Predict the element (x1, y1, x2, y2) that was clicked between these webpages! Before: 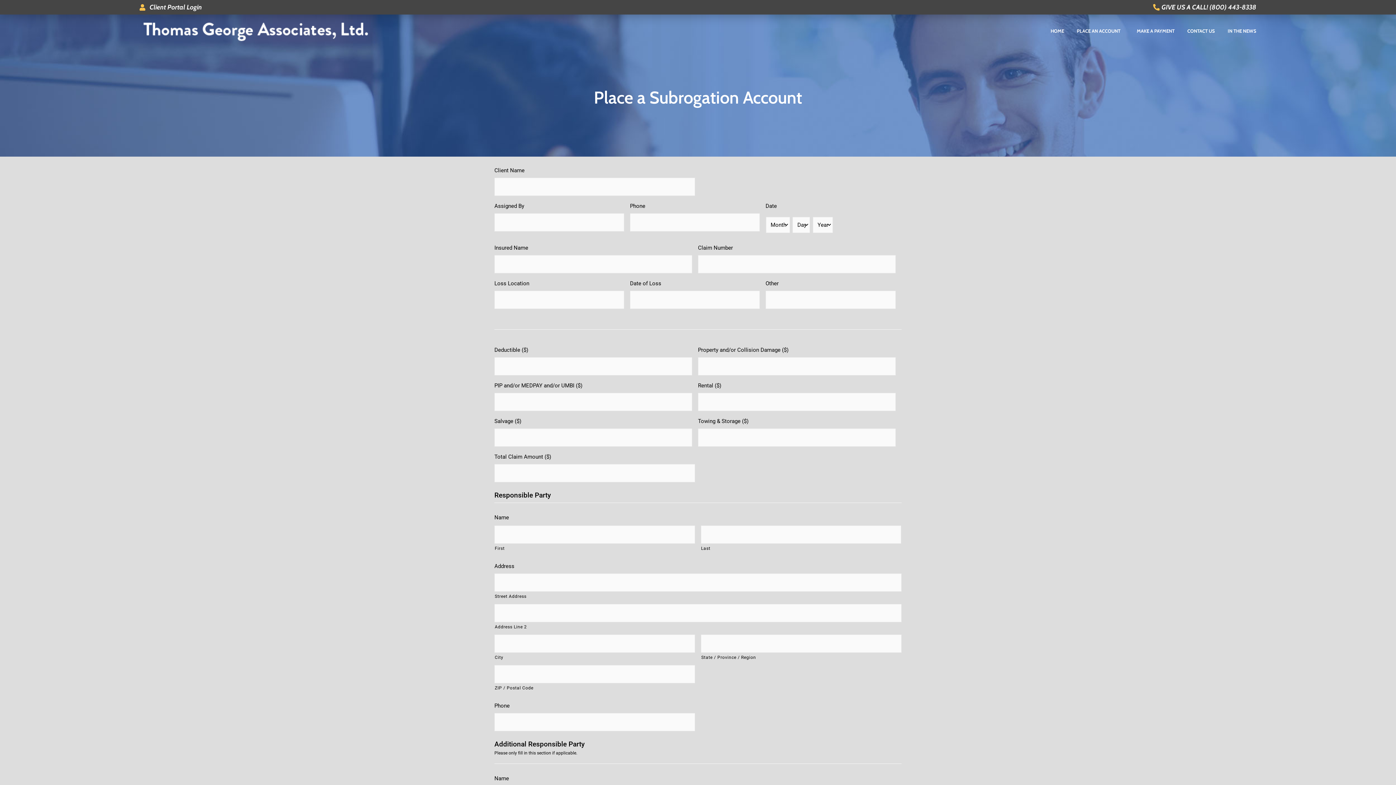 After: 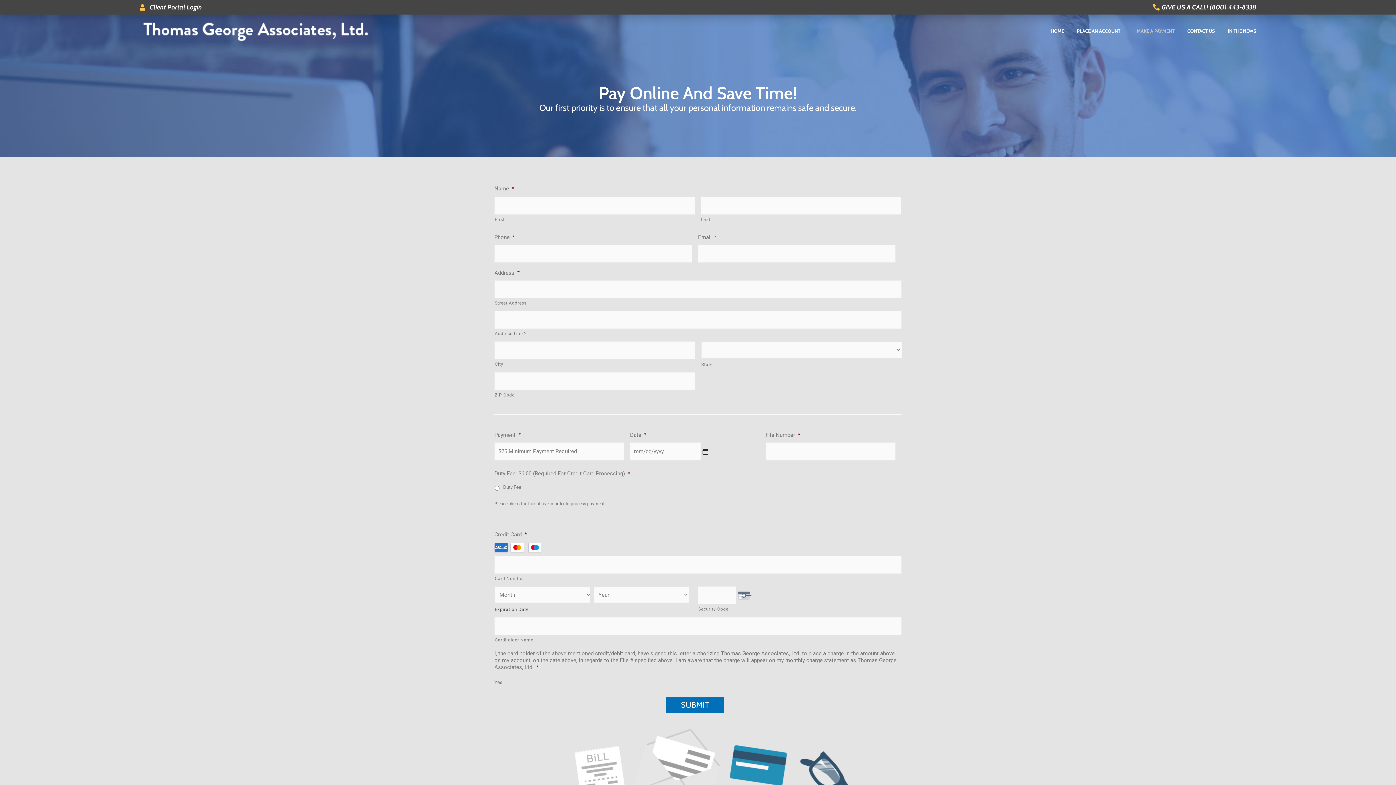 Action: label: MAKE A PAYMENT bbox: (1137, 22, 1174, 39)